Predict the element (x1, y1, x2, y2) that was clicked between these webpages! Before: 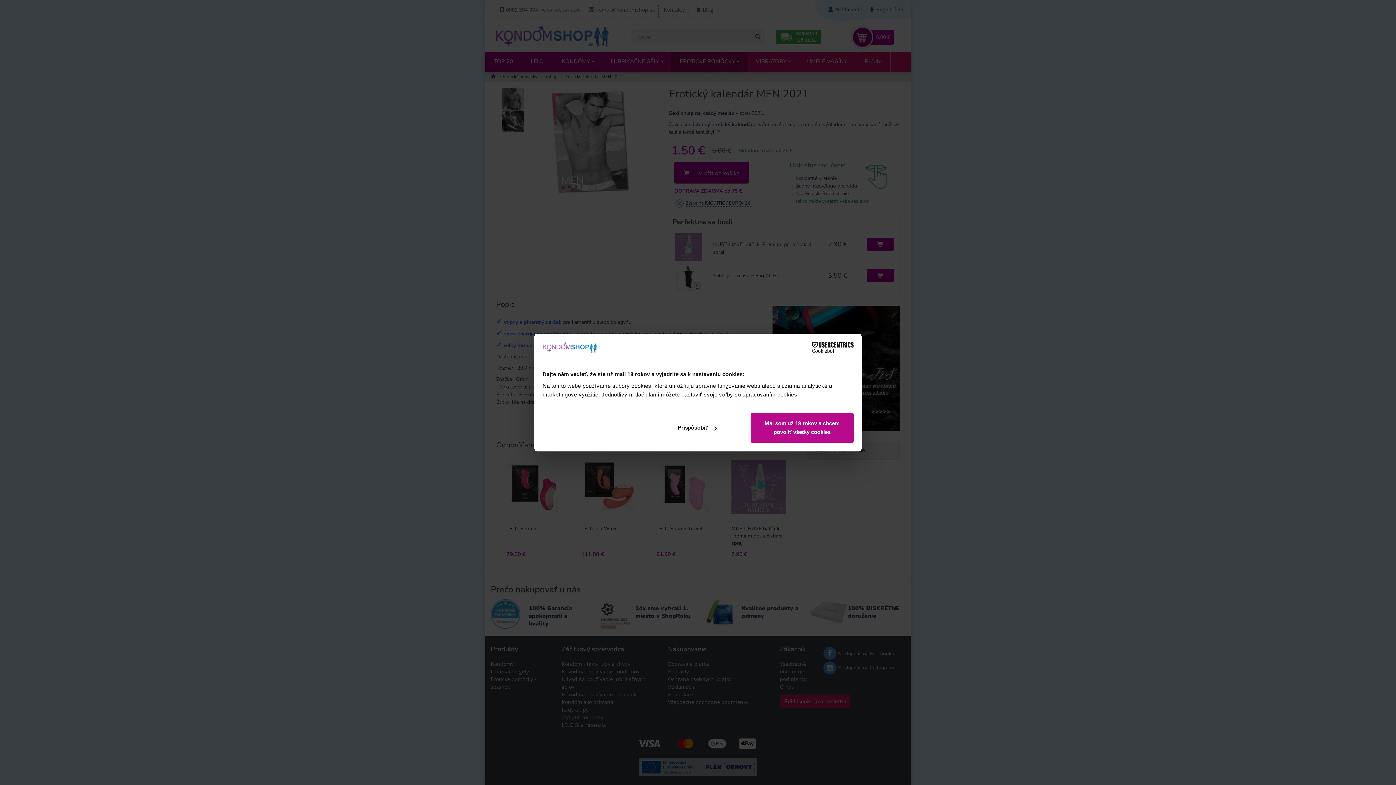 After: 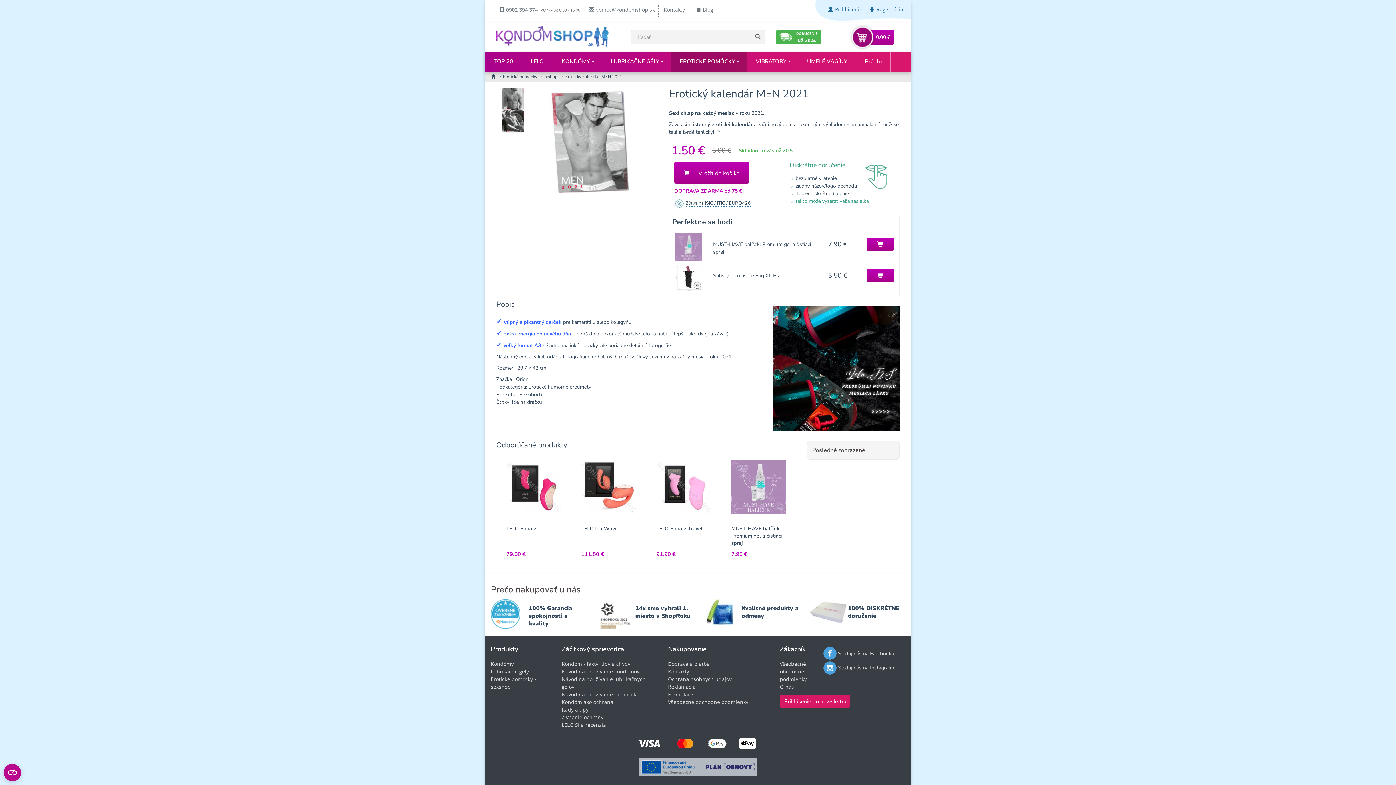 Action: label: Mal som už 18 rokov a chcem povoliť všetky cookies bbox: (751, 413, 853, 443)